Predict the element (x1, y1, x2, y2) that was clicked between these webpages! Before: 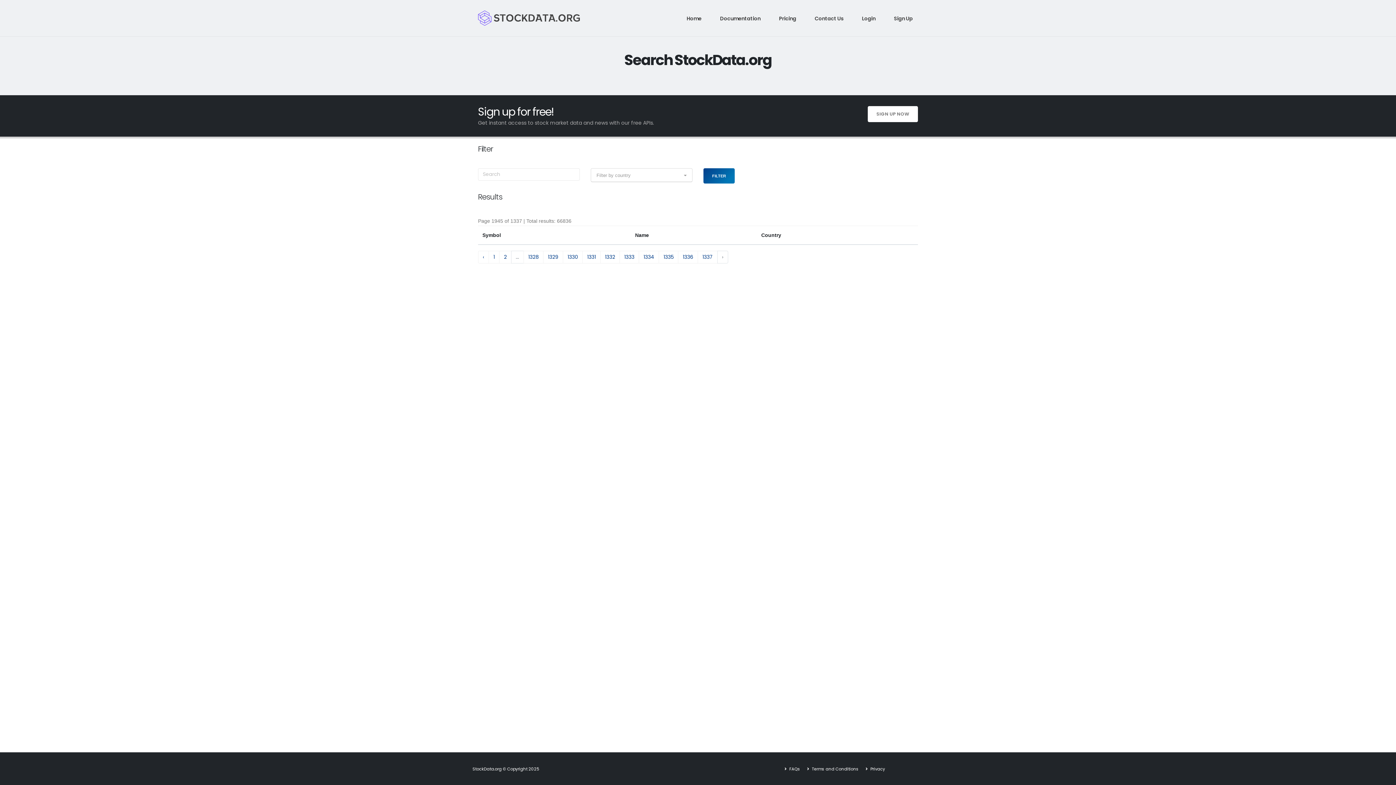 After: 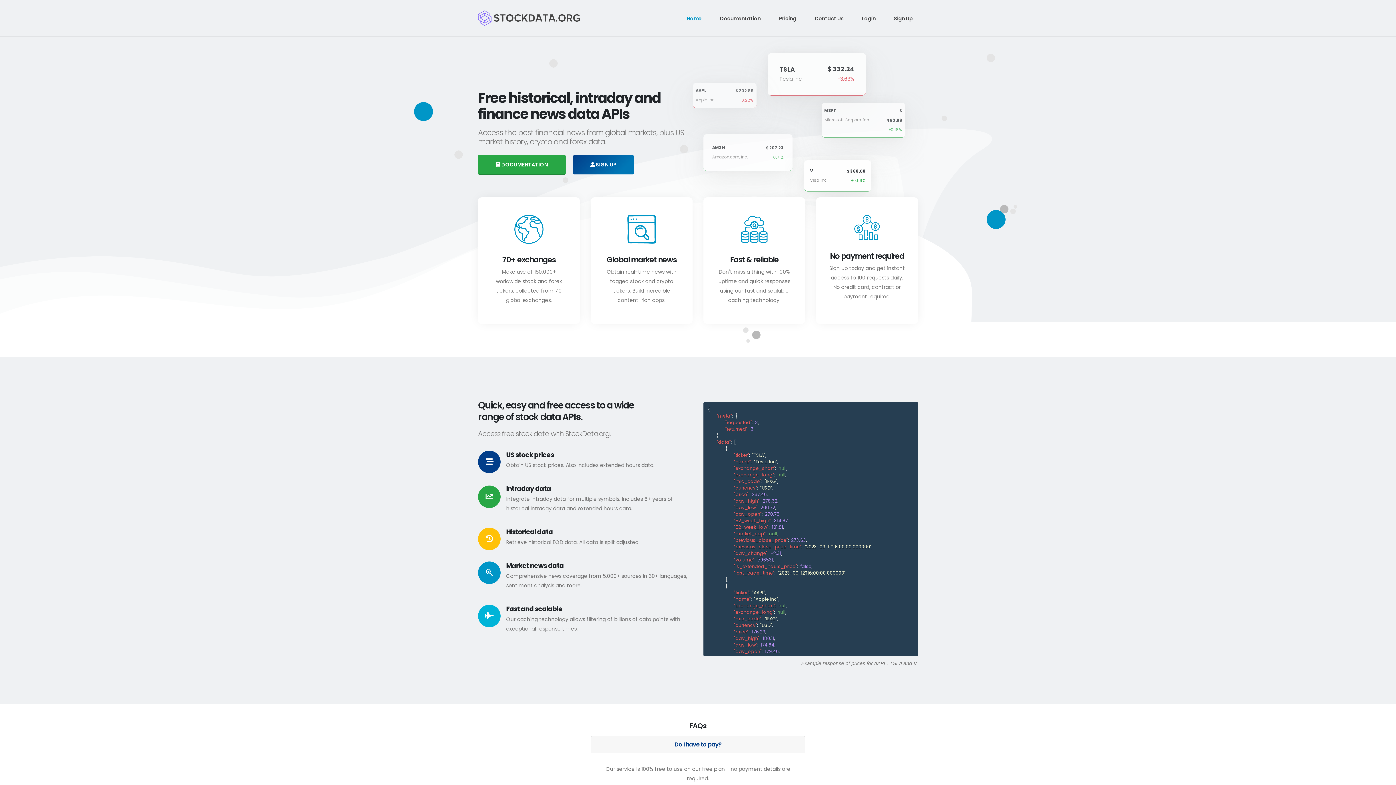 Action: bbox: (478, 10, 580, 25)